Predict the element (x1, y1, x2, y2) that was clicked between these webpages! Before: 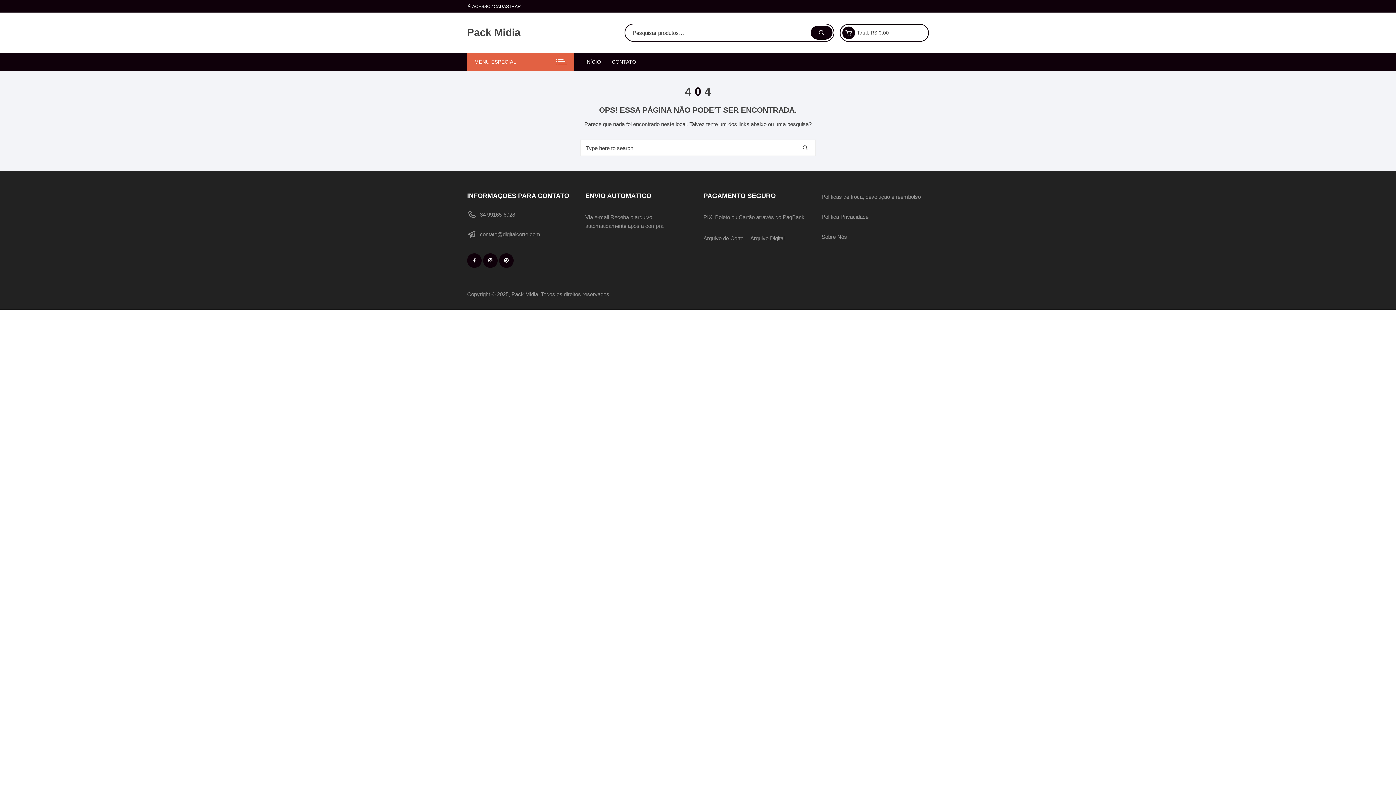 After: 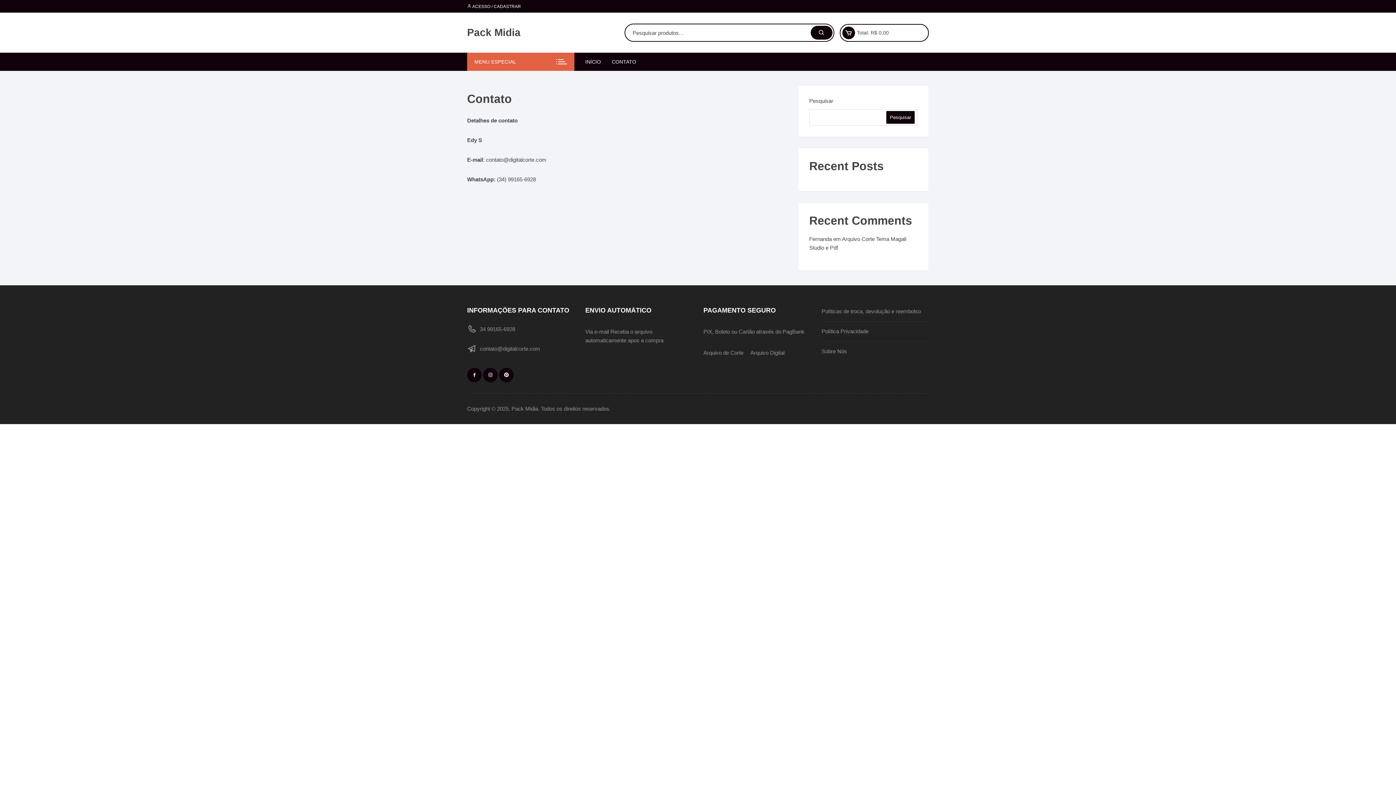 Action: label: CONTATO bbox: (606, 52, 641, 70)